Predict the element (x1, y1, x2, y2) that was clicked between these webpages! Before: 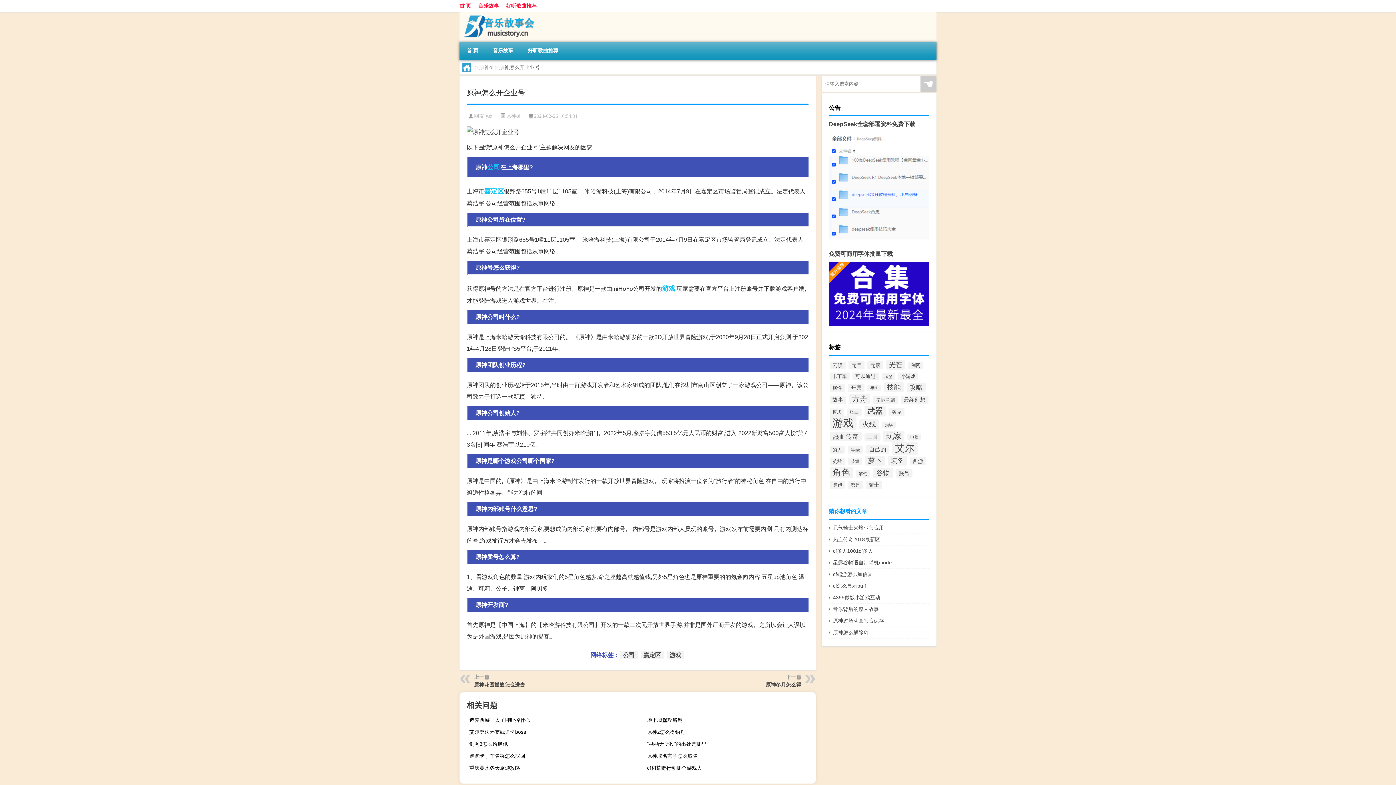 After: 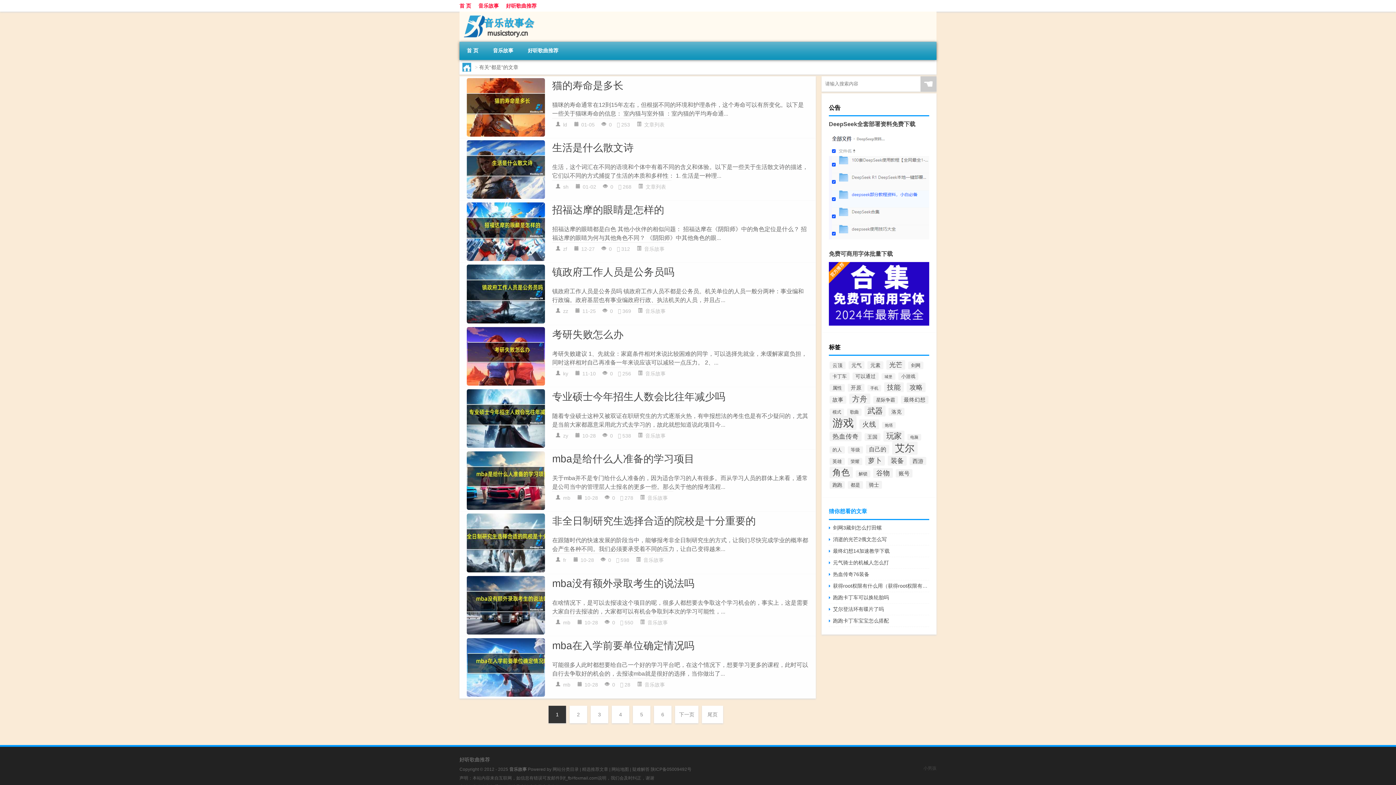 Action: bbox: (848, 481, 863, 488) label: 都是 (367个项目)